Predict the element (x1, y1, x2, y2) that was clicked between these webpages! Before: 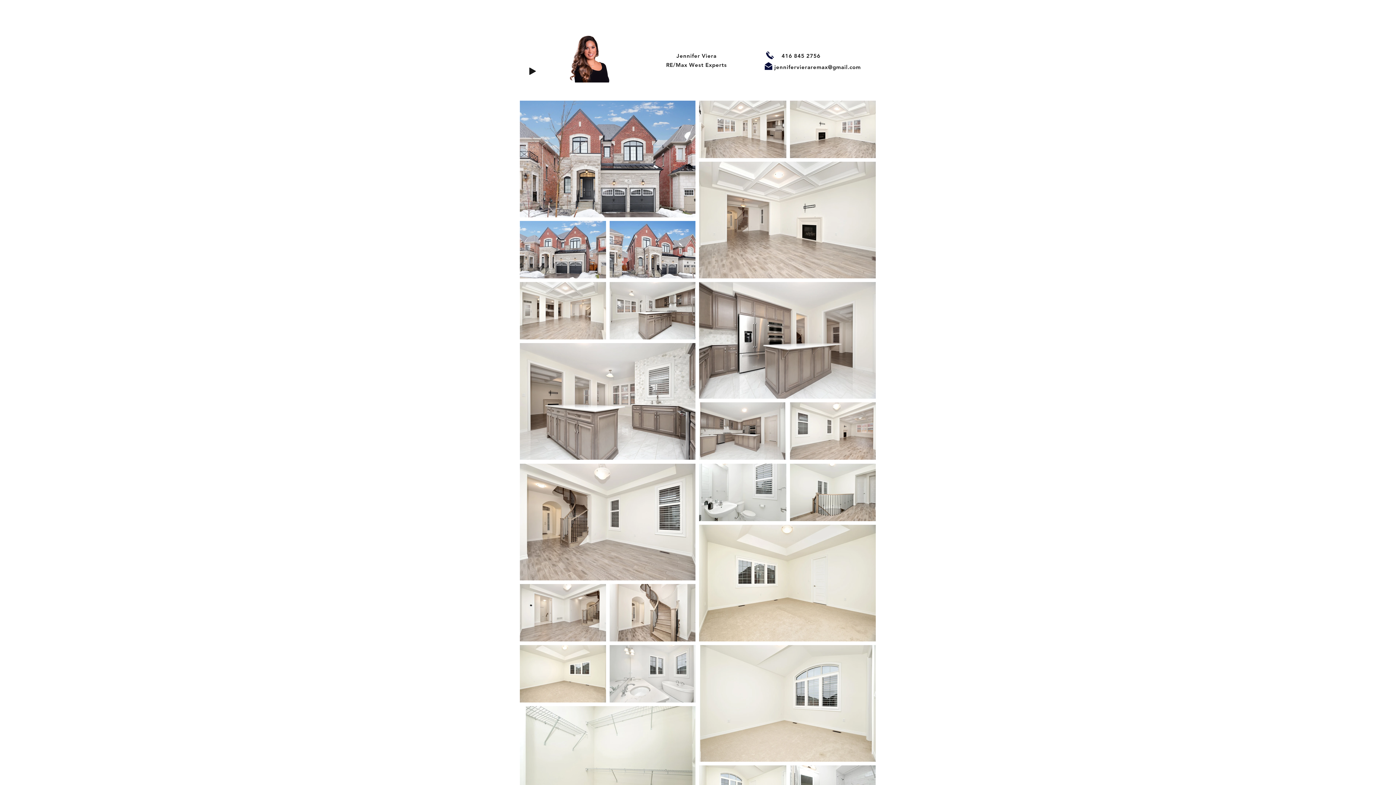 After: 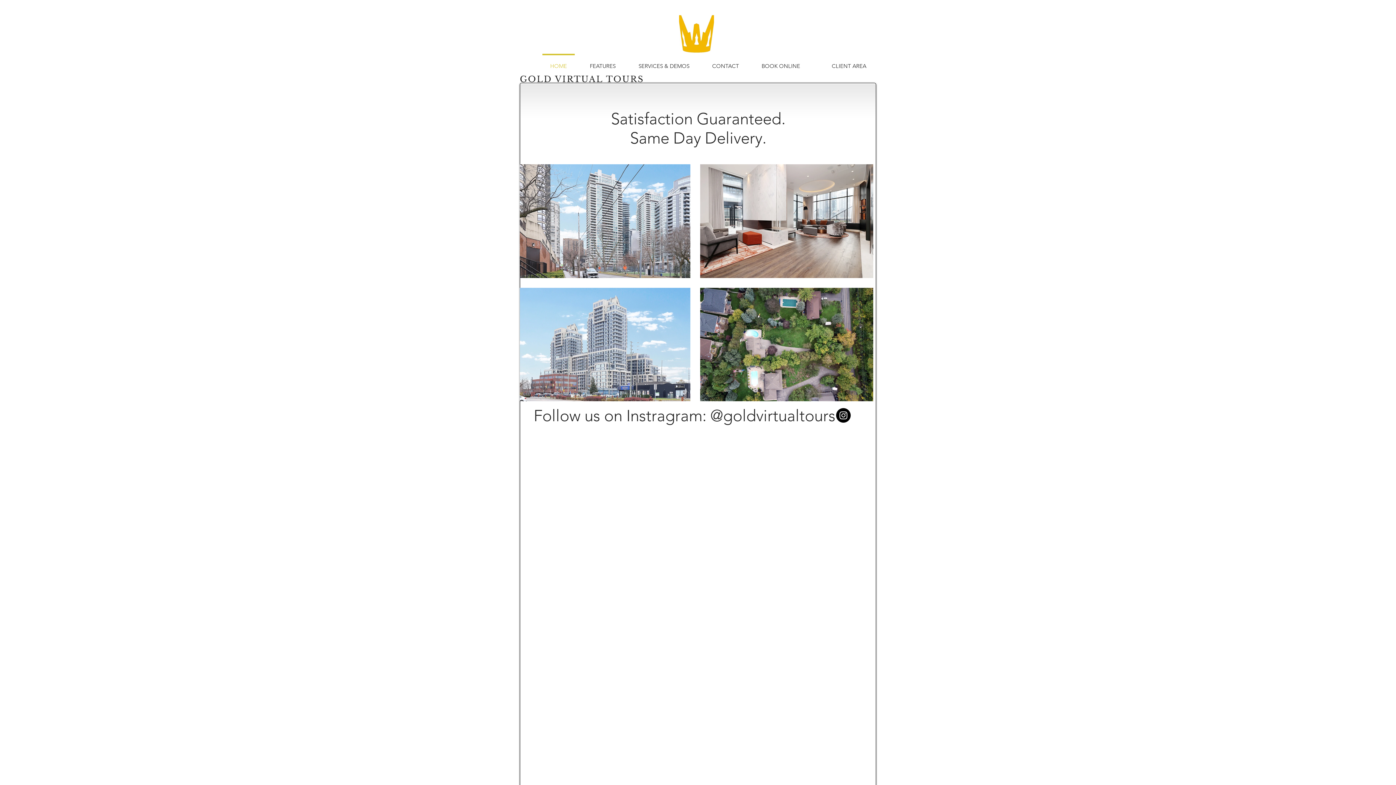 Action: bbox: (676, 52, 716, 59) label: Jennifer Viera